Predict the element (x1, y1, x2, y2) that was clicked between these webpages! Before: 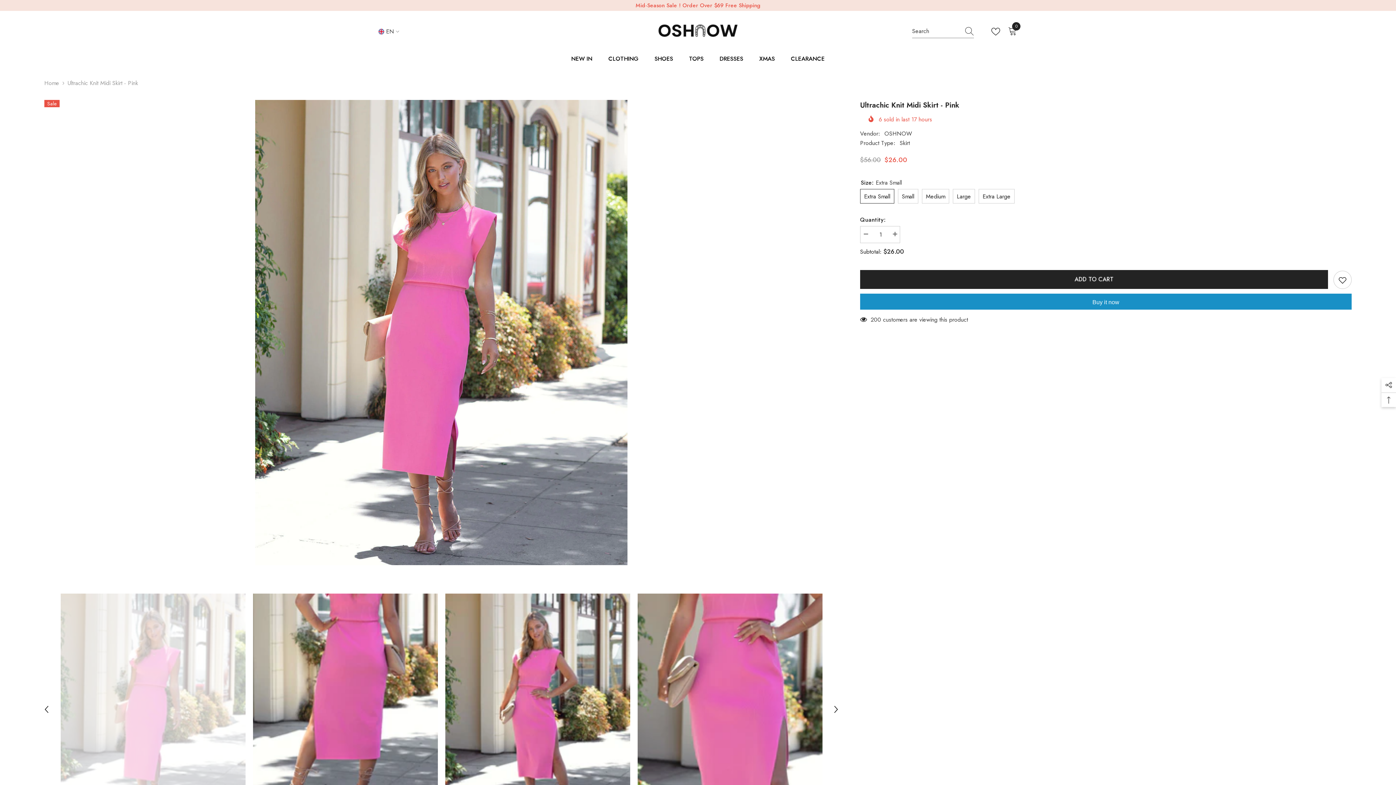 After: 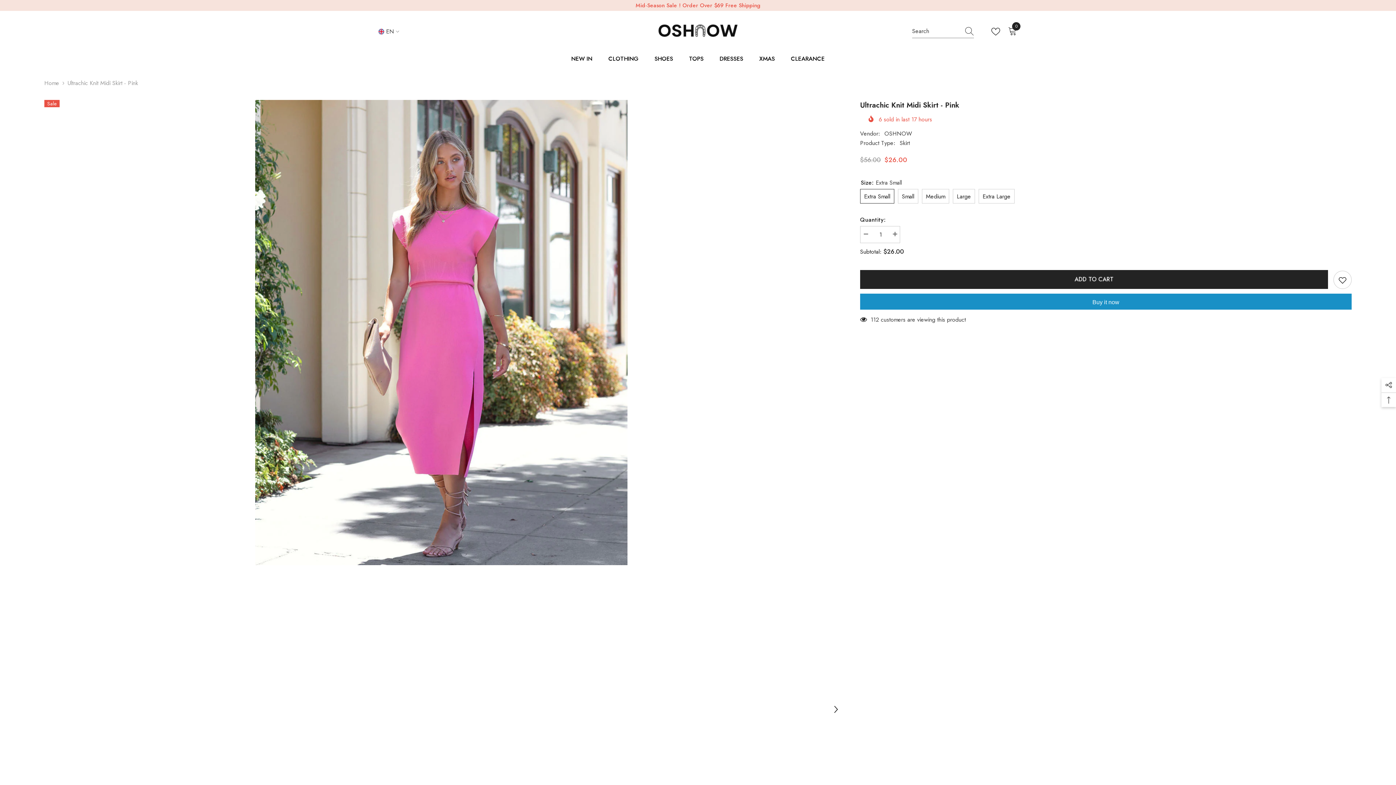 Action: label: Previous bbox: (41, 704, 51, 715)